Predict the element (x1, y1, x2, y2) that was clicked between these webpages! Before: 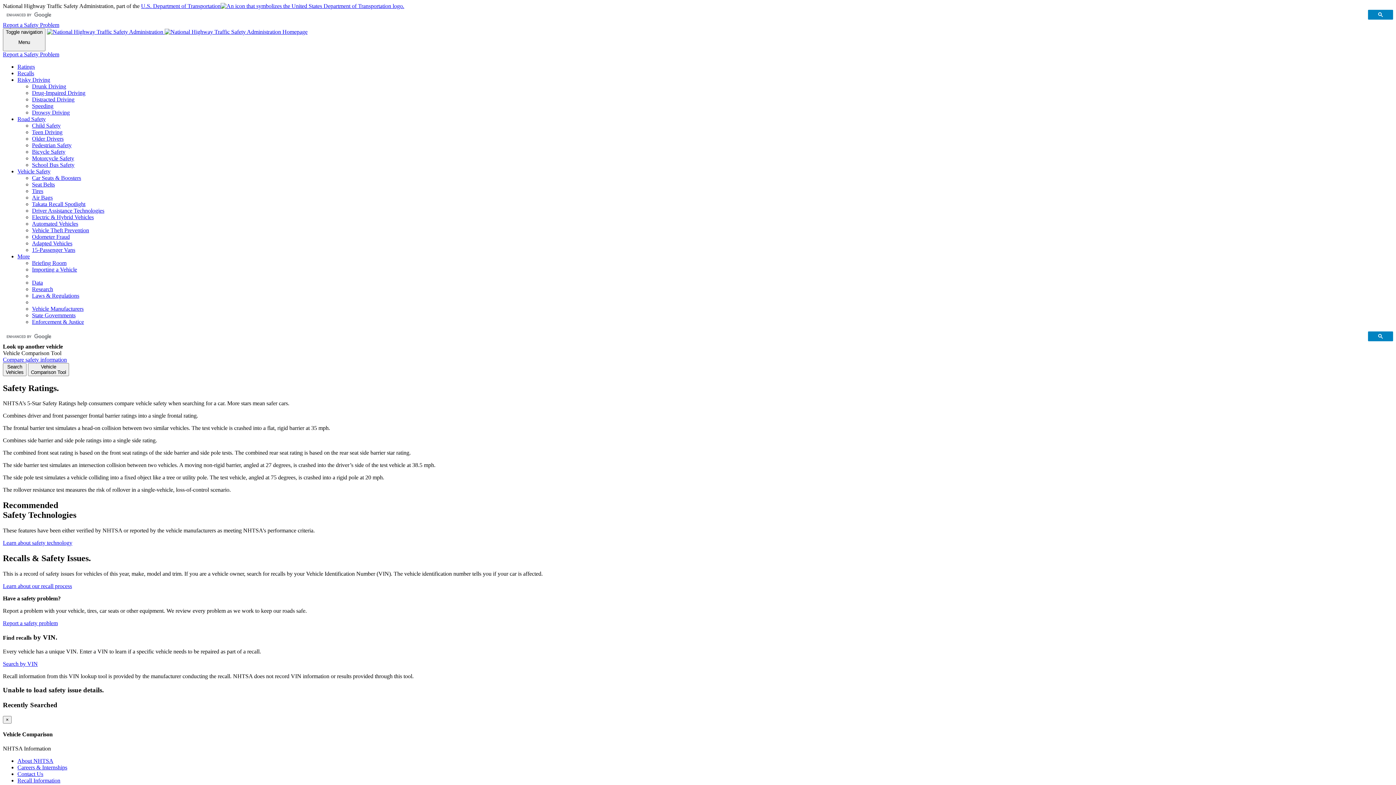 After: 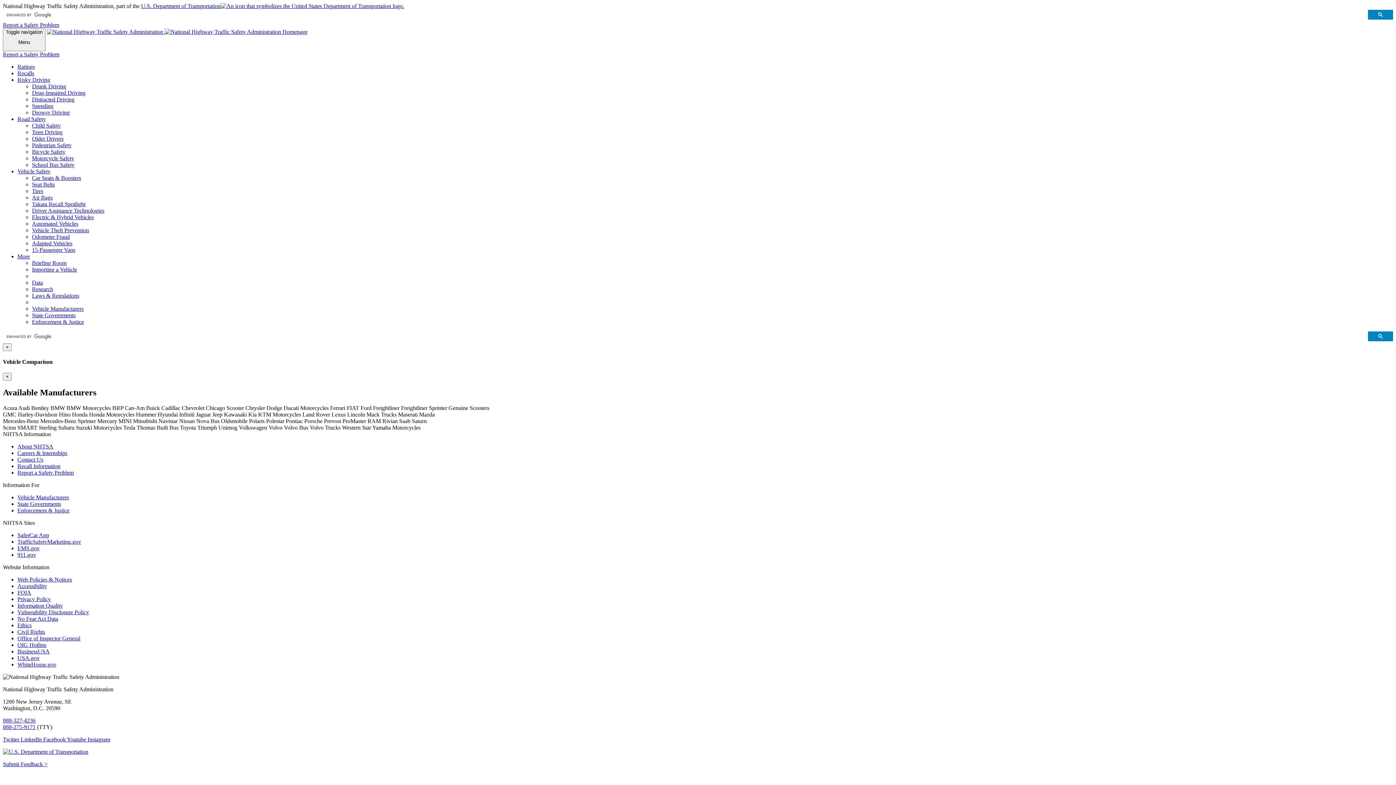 Action: bbox: (2, 21, 59, 28) label: Report a Safety Problem